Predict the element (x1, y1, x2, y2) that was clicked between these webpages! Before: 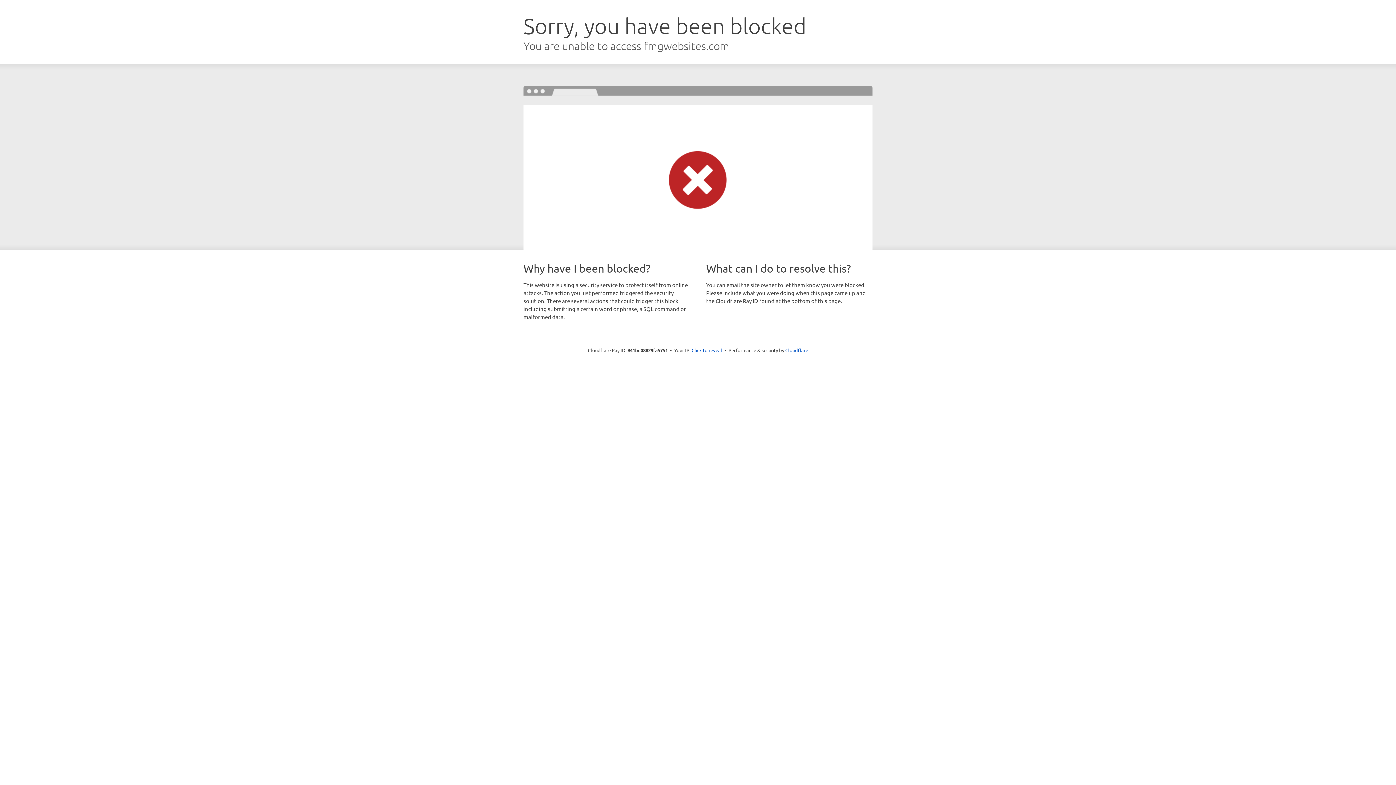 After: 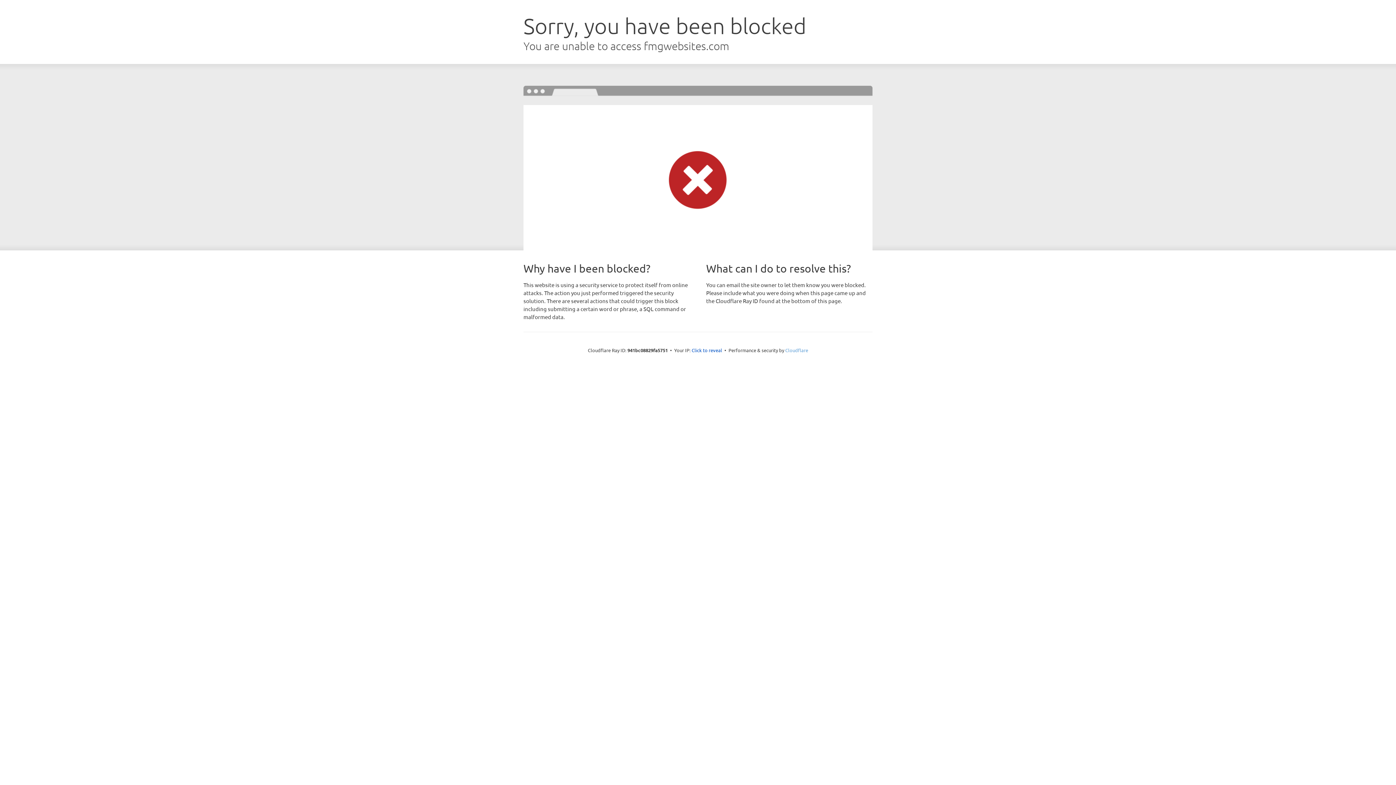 Action: bbox: (785, 347, 808, 353) label: Cloudflare